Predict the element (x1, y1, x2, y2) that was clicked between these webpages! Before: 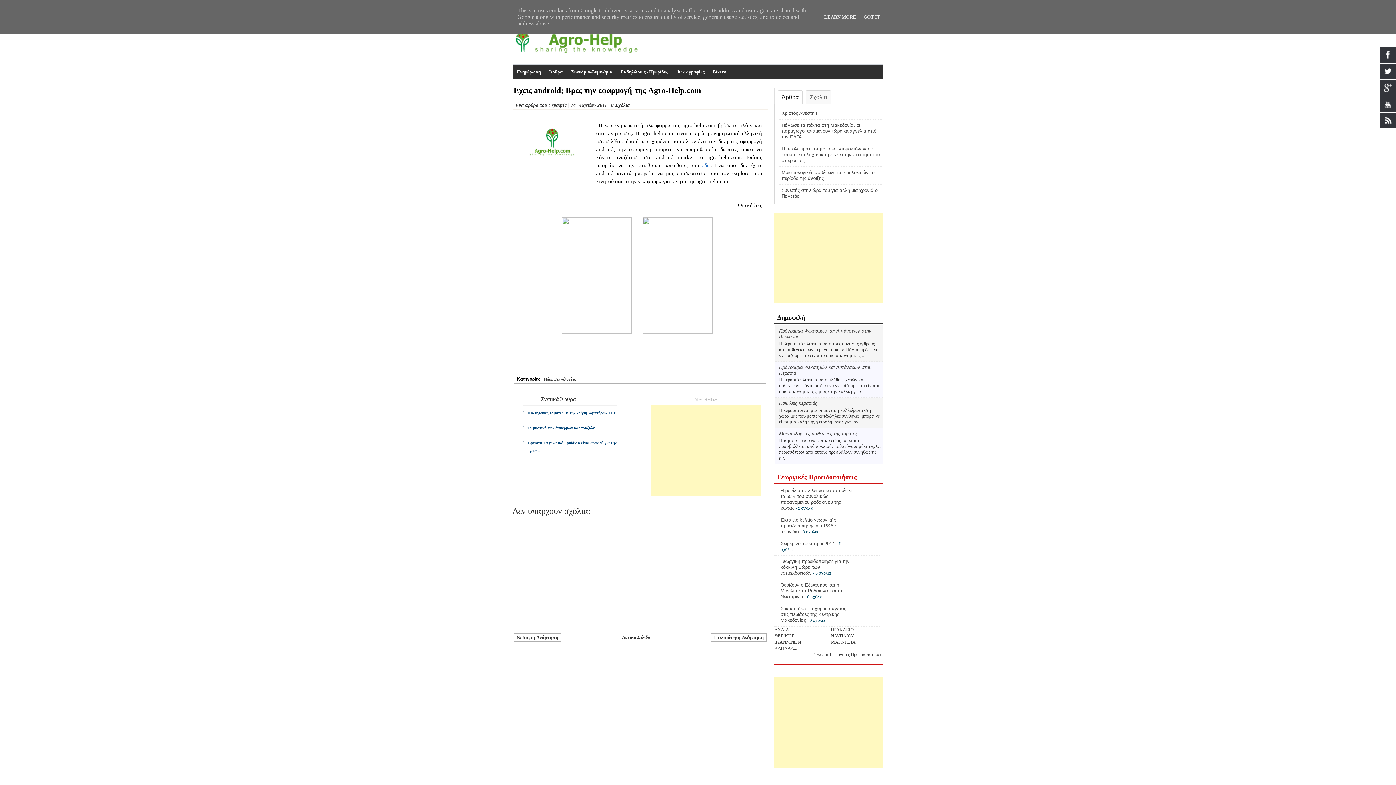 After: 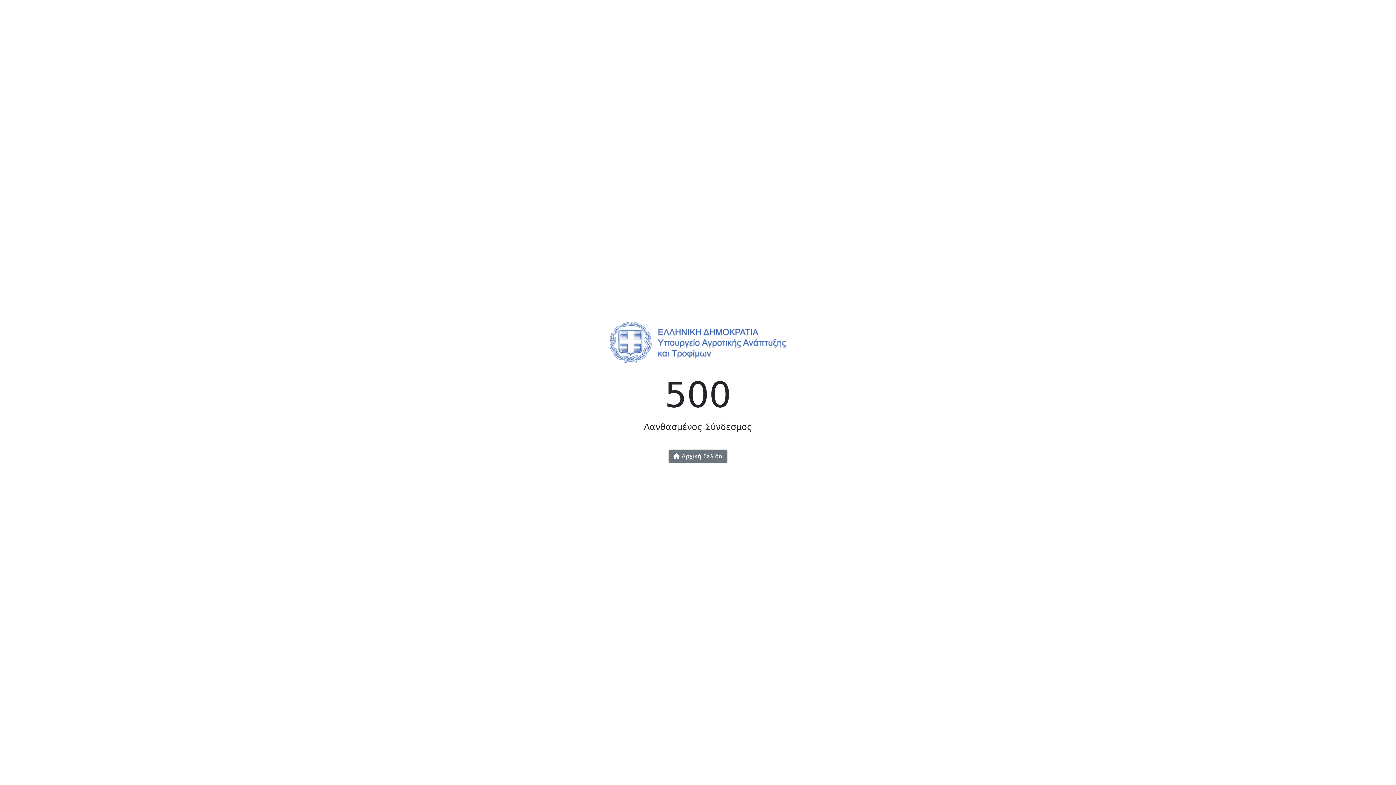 Action: bbox: (774, 645, 797, 651) label: ΚΑΒΑΛΑΣ